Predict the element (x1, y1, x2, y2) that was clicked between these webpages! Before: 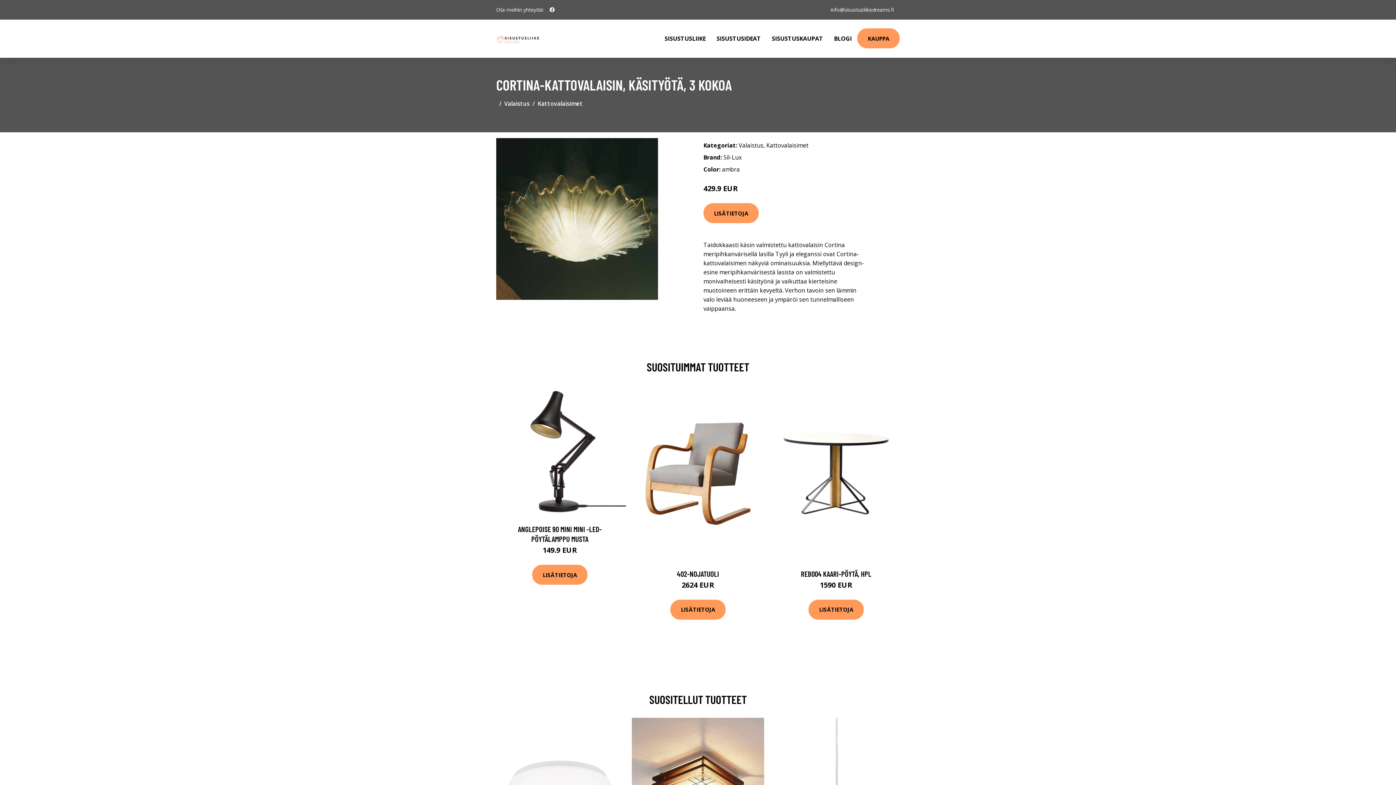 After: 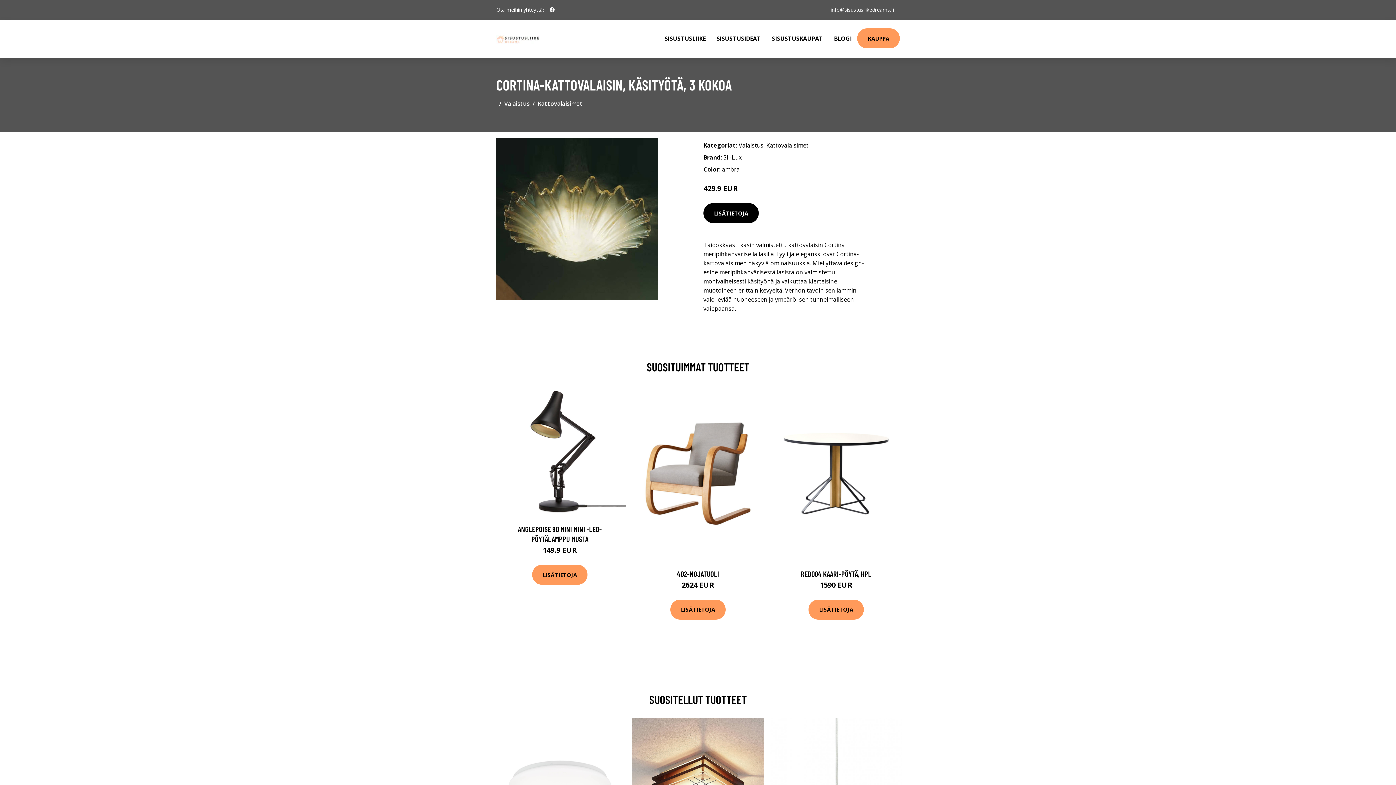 Action: bbox: (703, 203, 758, 223) label: LISÄTIETOJA